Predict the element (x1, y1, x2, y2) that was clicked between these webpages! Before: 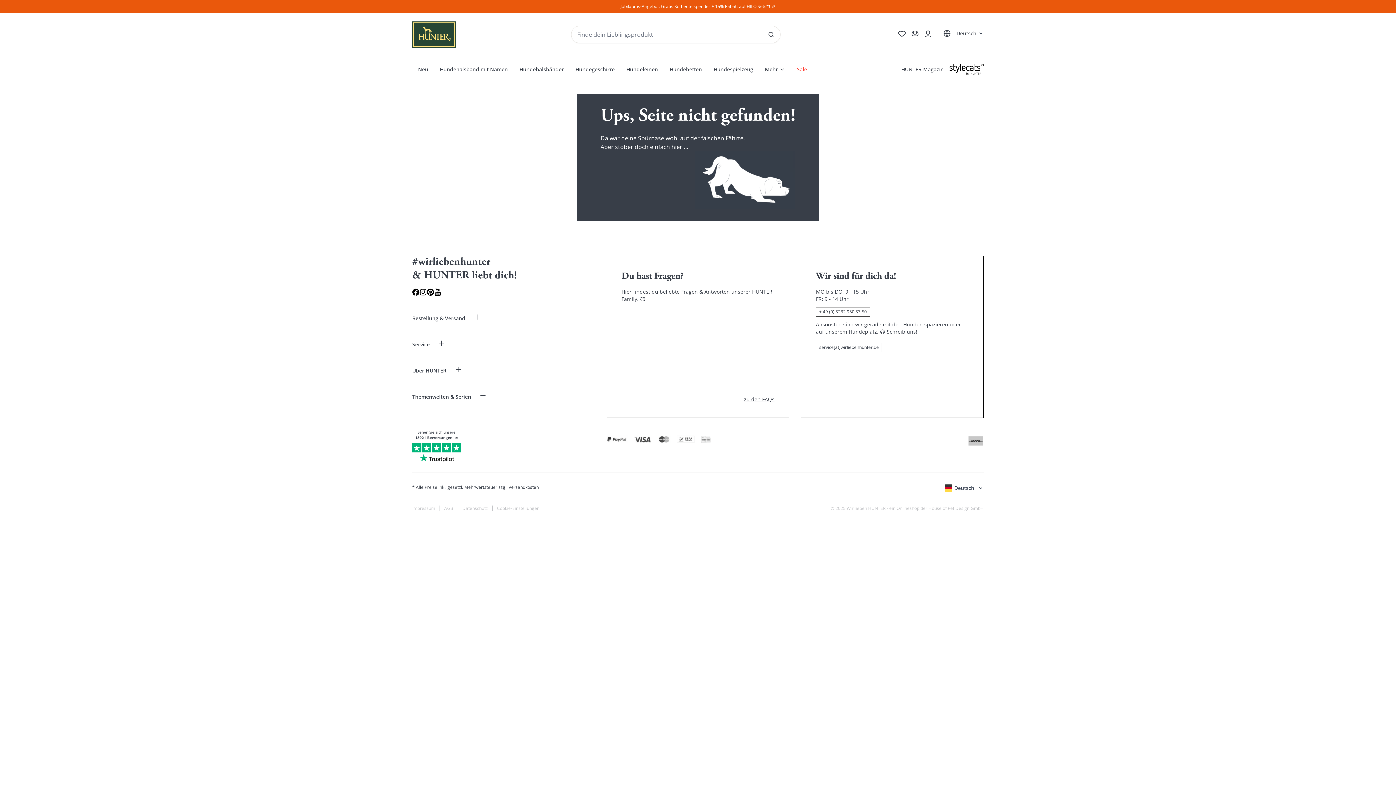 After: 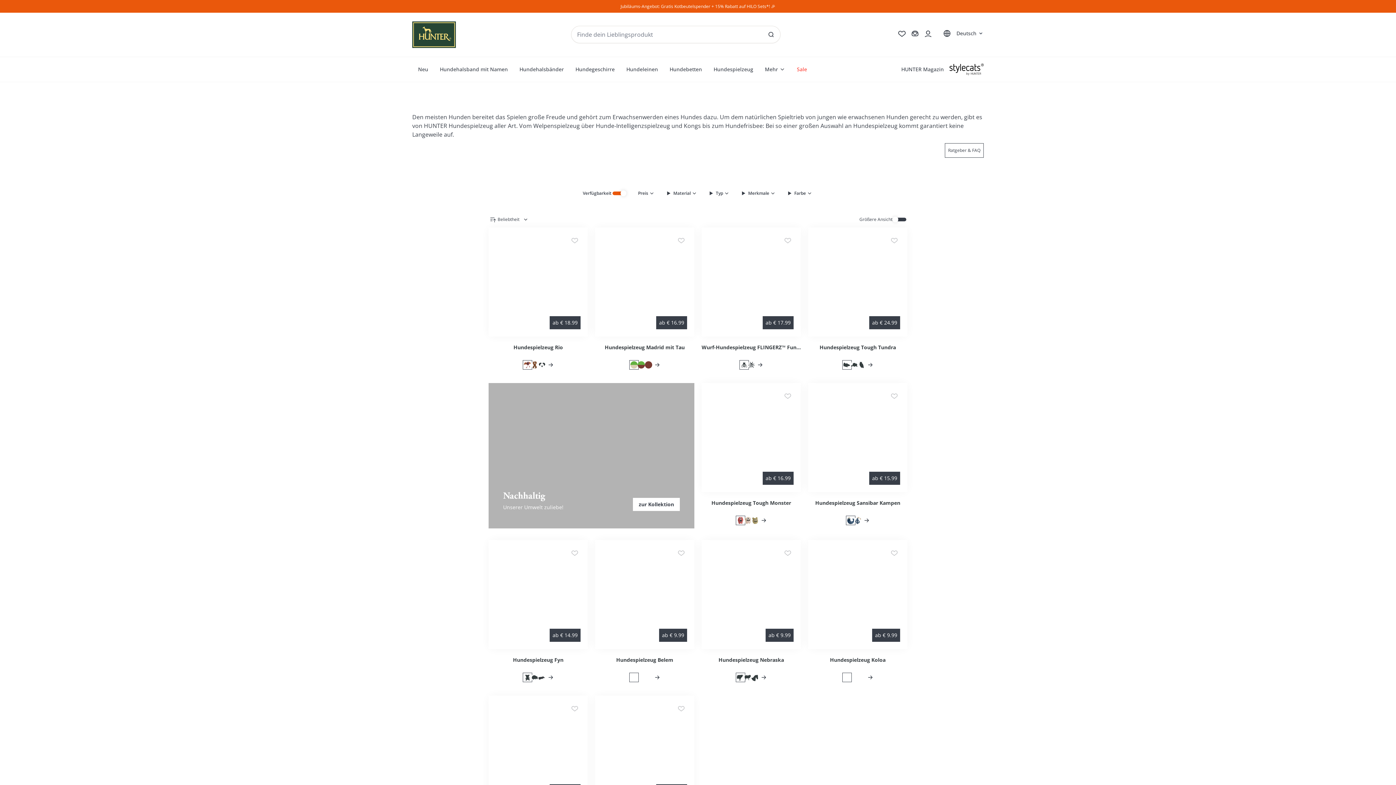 Action: label: Hundespielzeug bbox: (708, 62, 759, 75)